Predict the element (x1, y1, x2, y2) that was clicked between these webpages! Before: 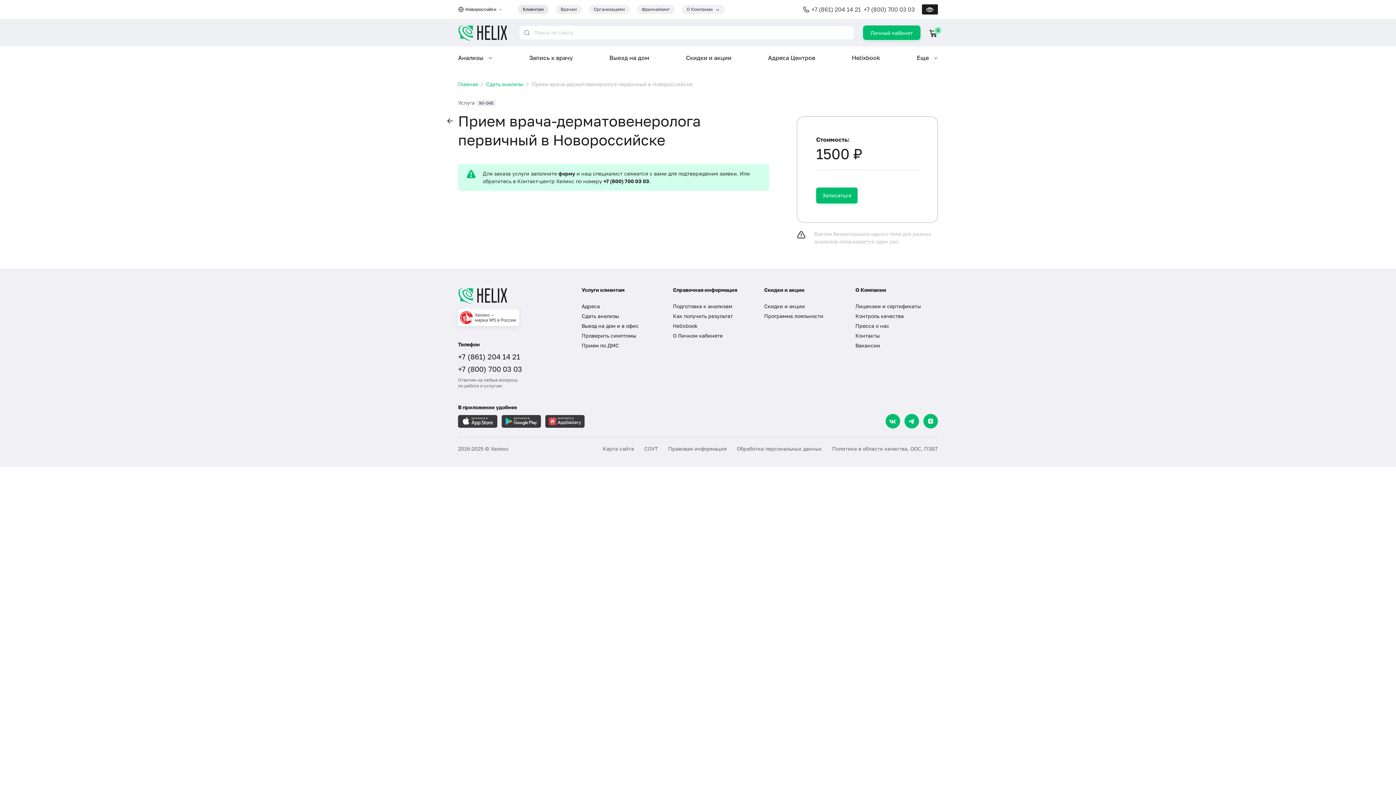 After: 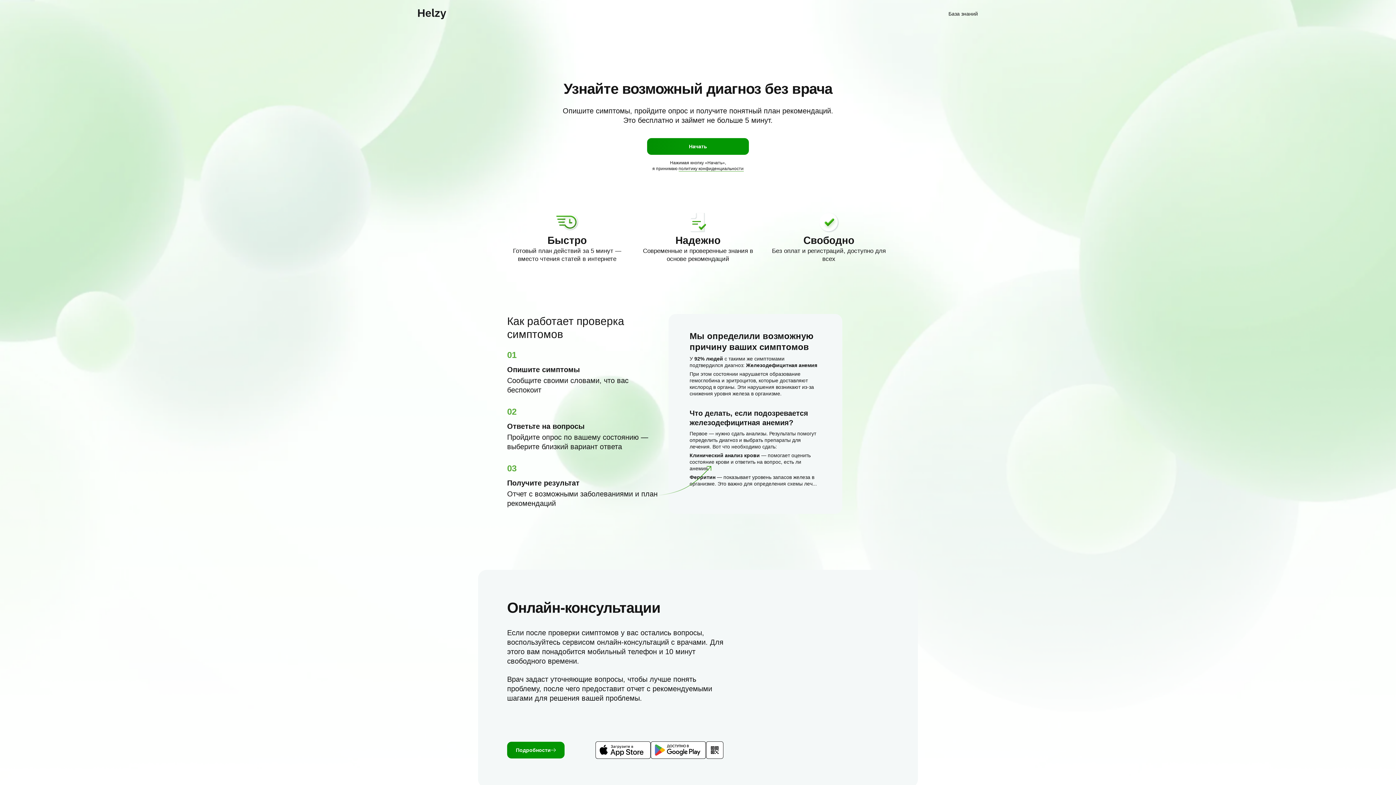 Action: label: Проверить симптомы bbox: (579, 329, 666, 341)